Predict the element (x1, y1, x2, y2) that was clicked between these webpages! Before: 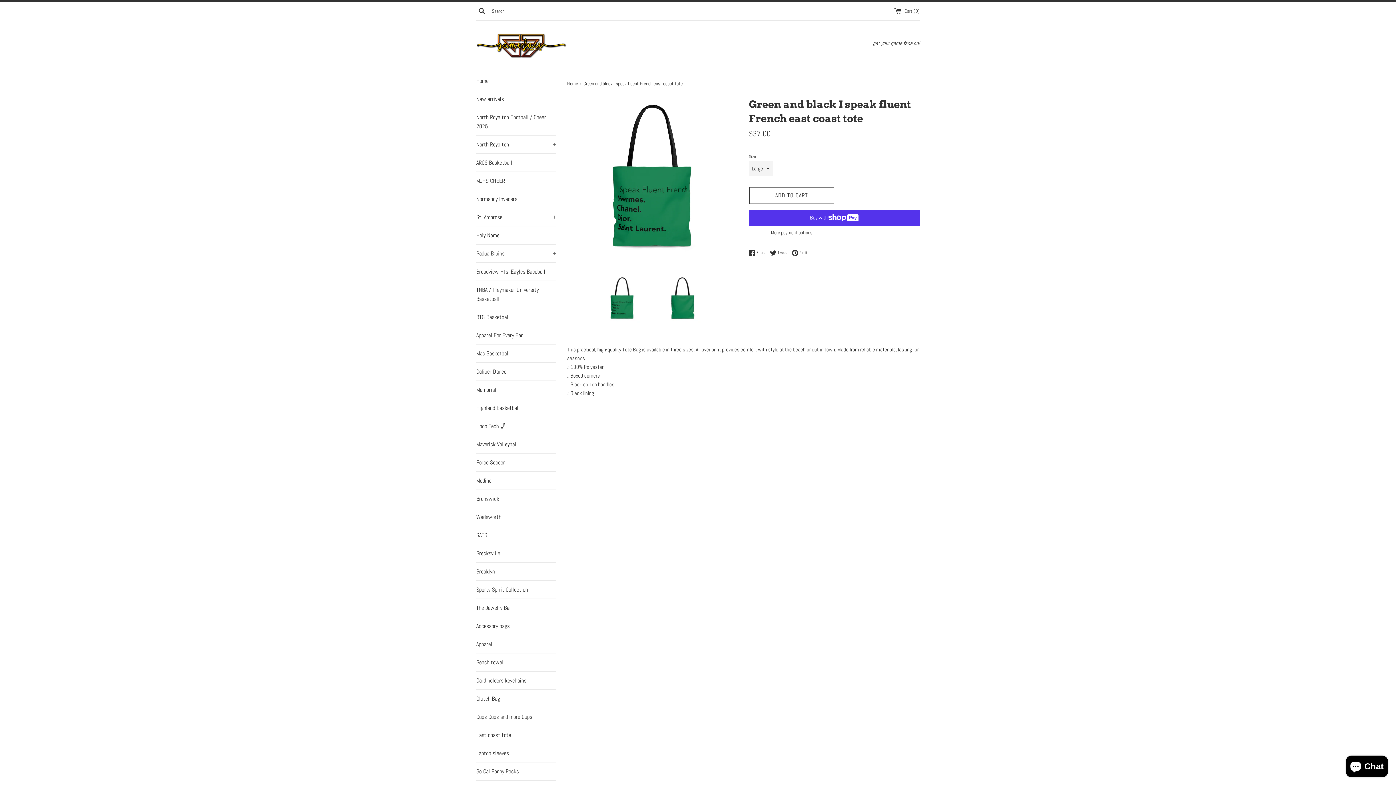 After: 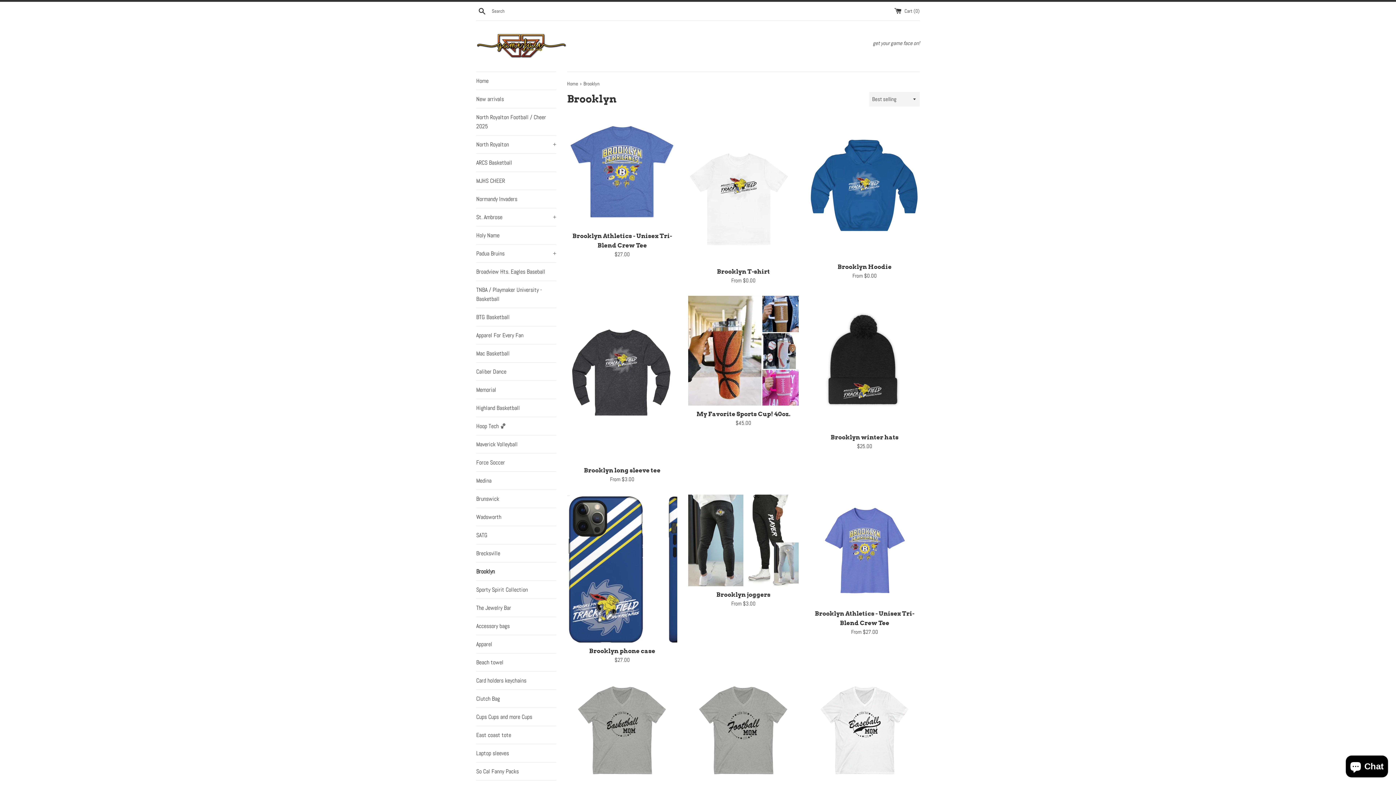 Action: bbox: (476, 562, 556, 580) label: Brooklyn